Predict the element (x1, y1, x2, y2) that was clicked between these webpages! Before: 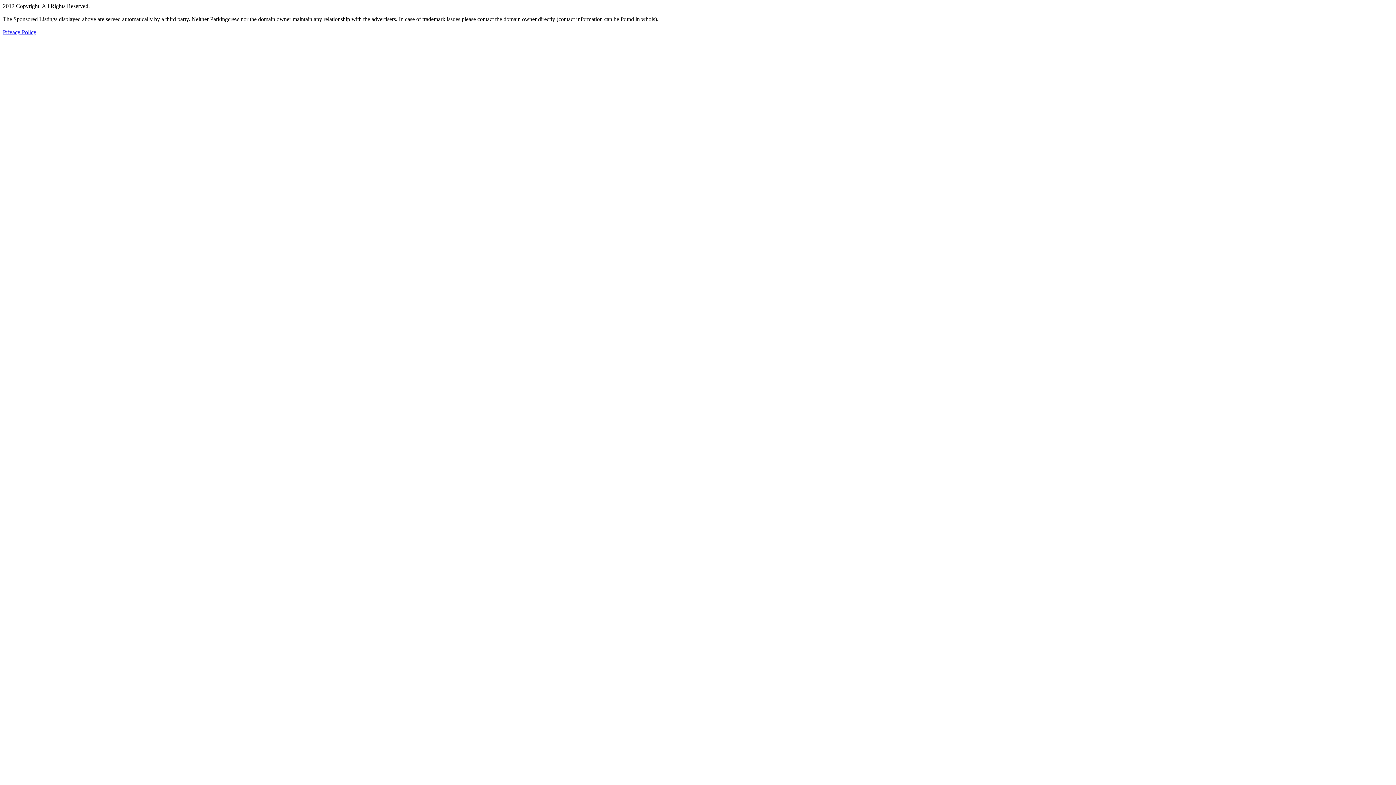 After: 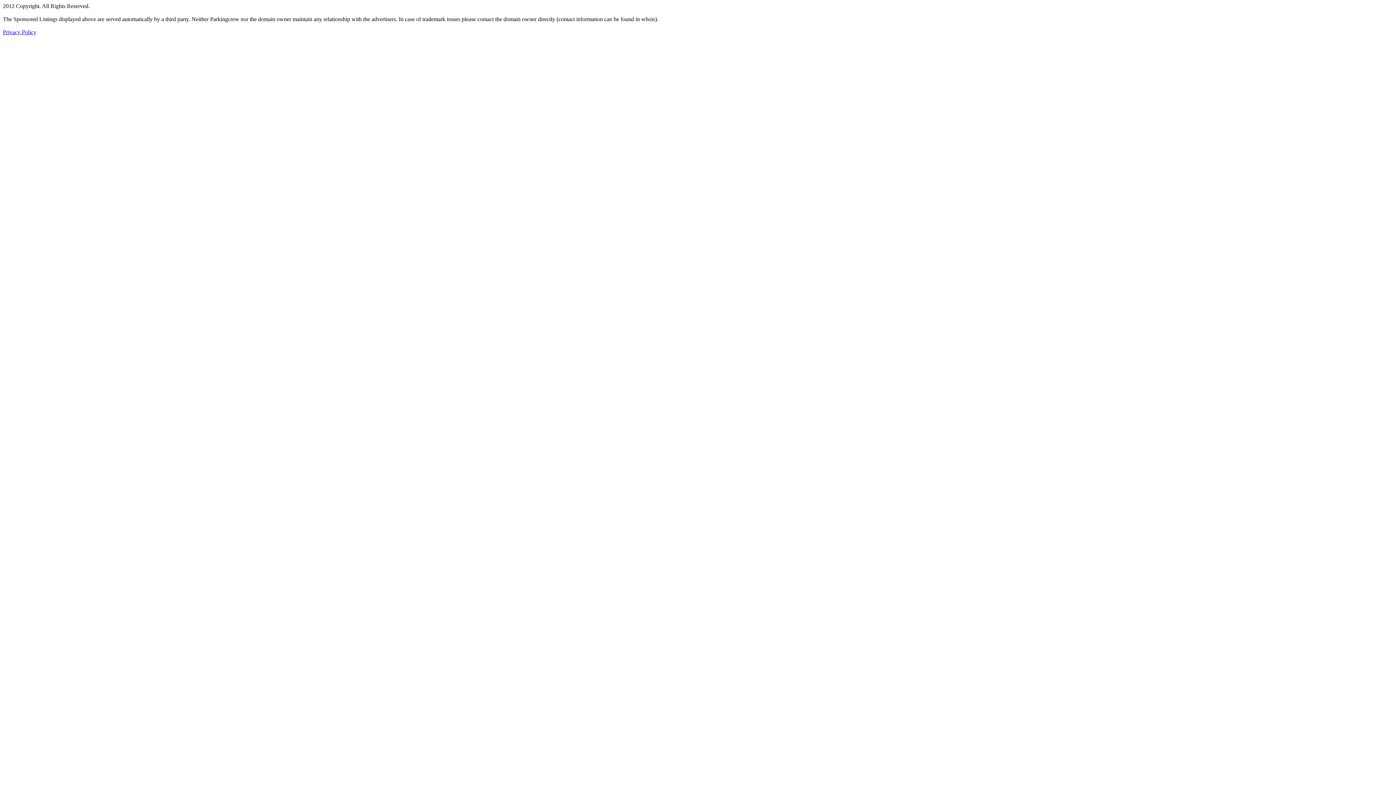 Action: bbox: (2, 29, 36, 35) label: Privacy Policy